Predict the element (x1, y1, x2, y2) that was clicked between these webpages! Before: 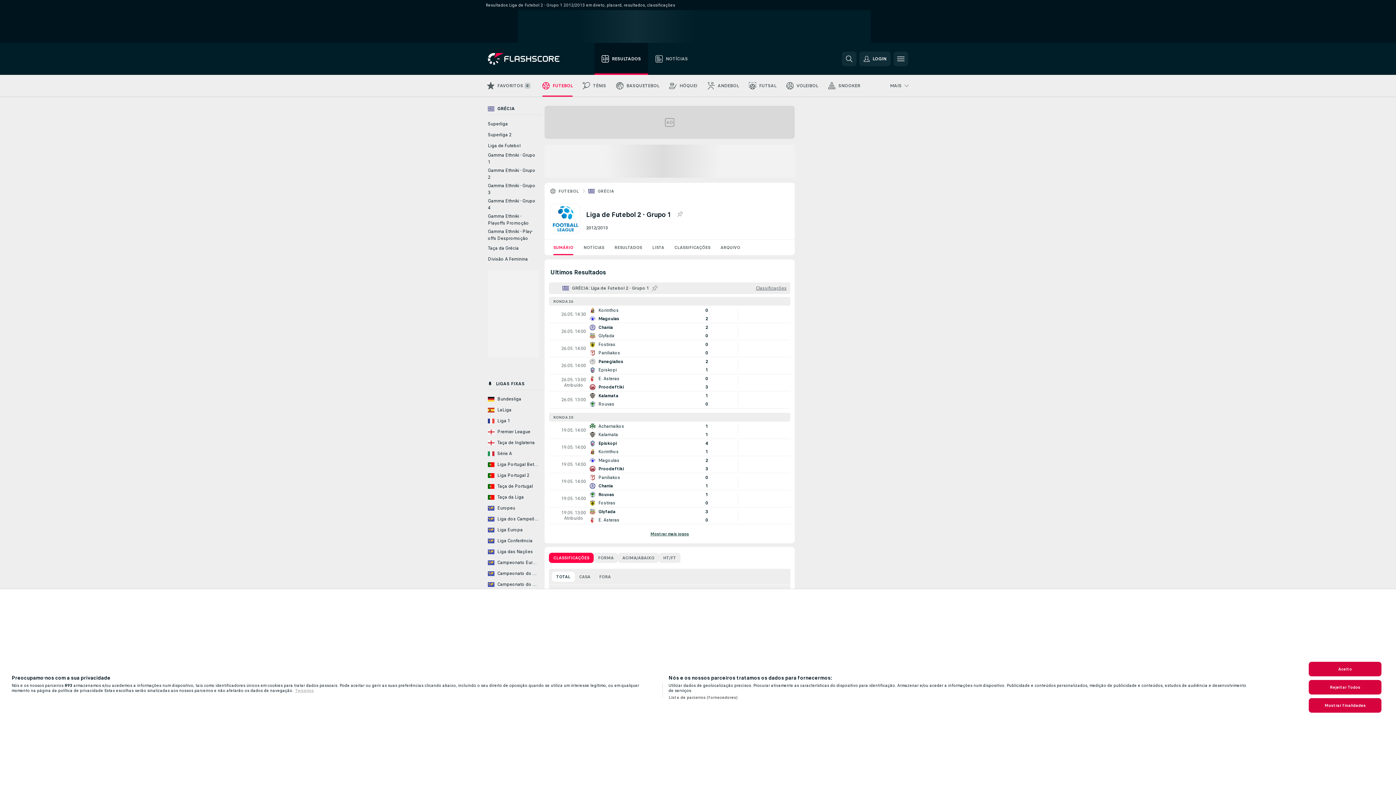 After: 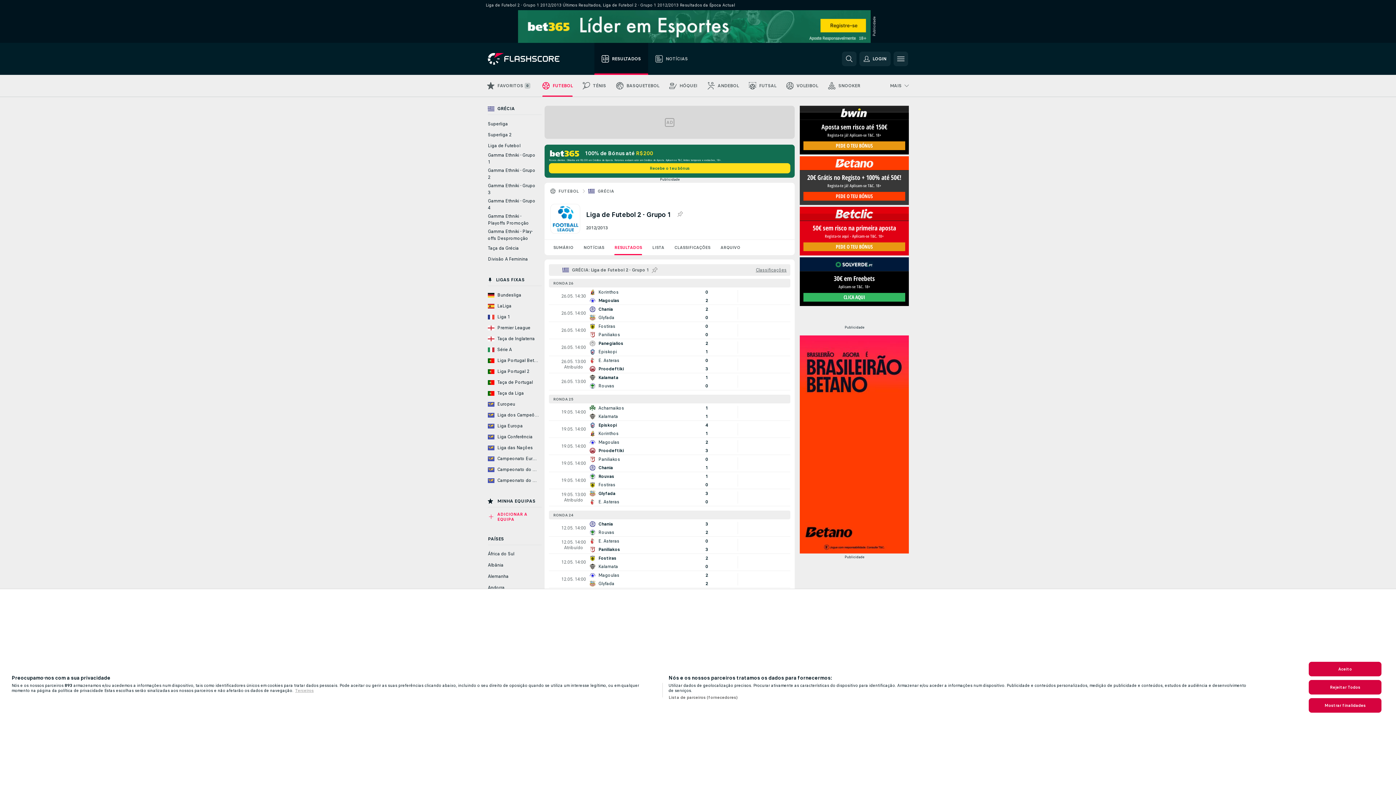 Action: bbox: (549, 529, 790, 539) label: Mostrar mais jogos